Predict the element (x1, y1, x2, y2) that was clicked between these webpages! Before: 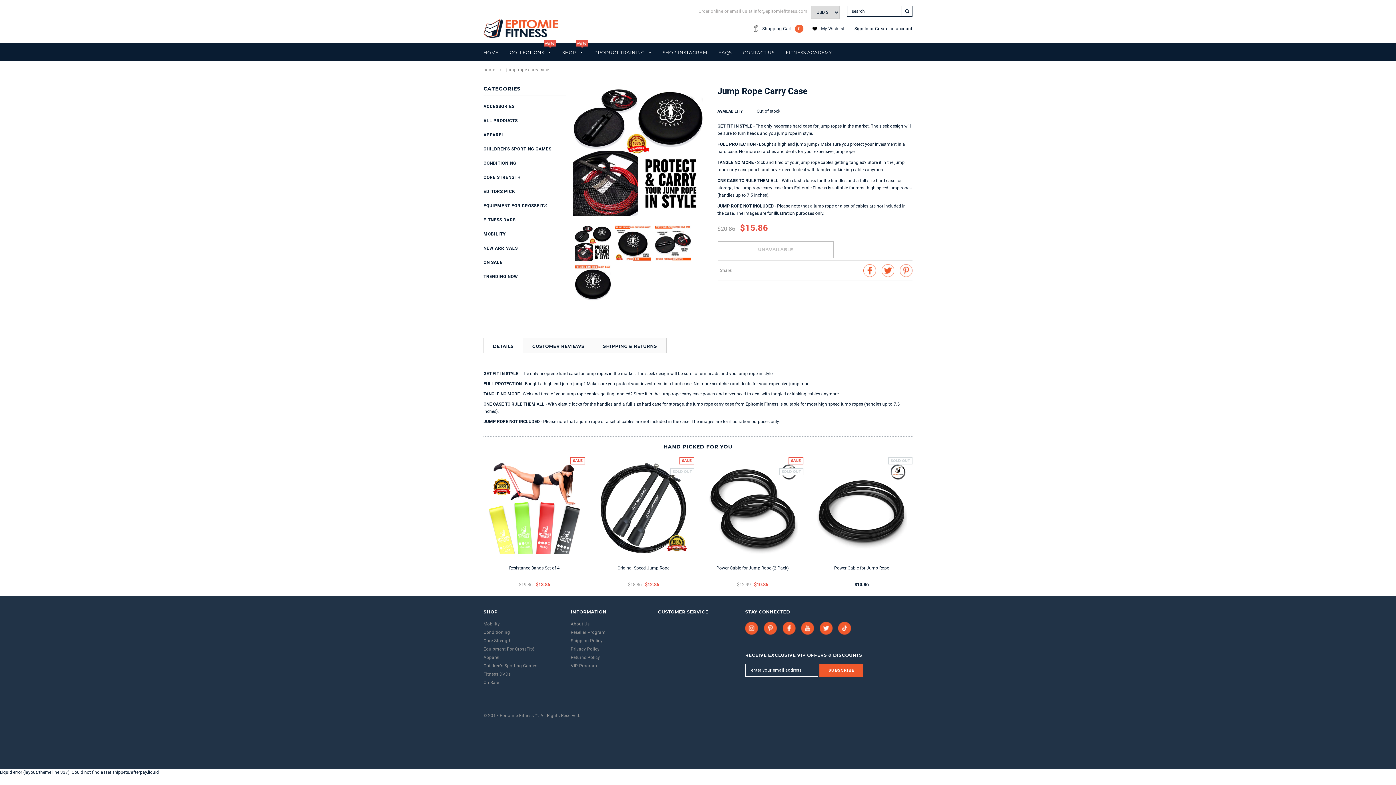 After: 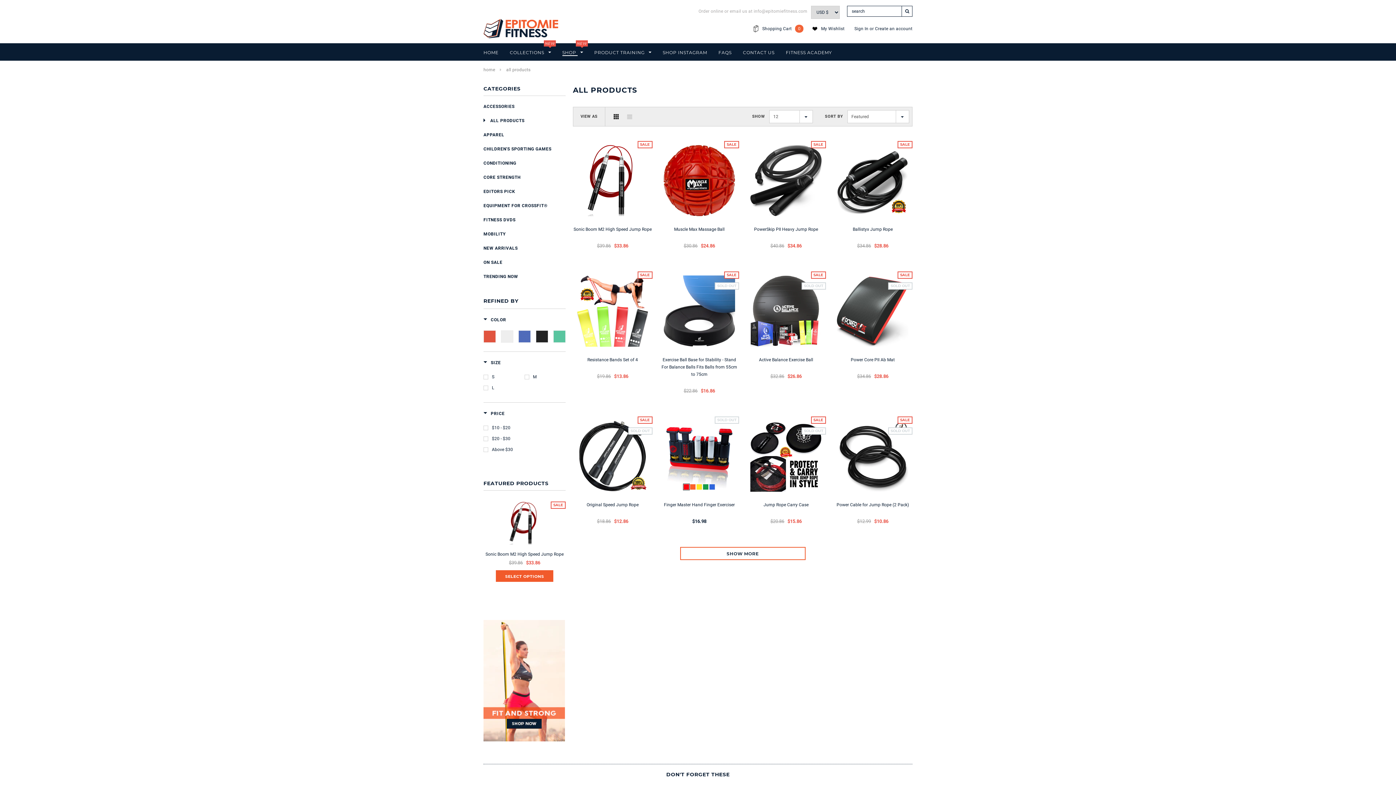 Action: bbox: (483, 118, 517, 123) label: ALL PRODUCTS